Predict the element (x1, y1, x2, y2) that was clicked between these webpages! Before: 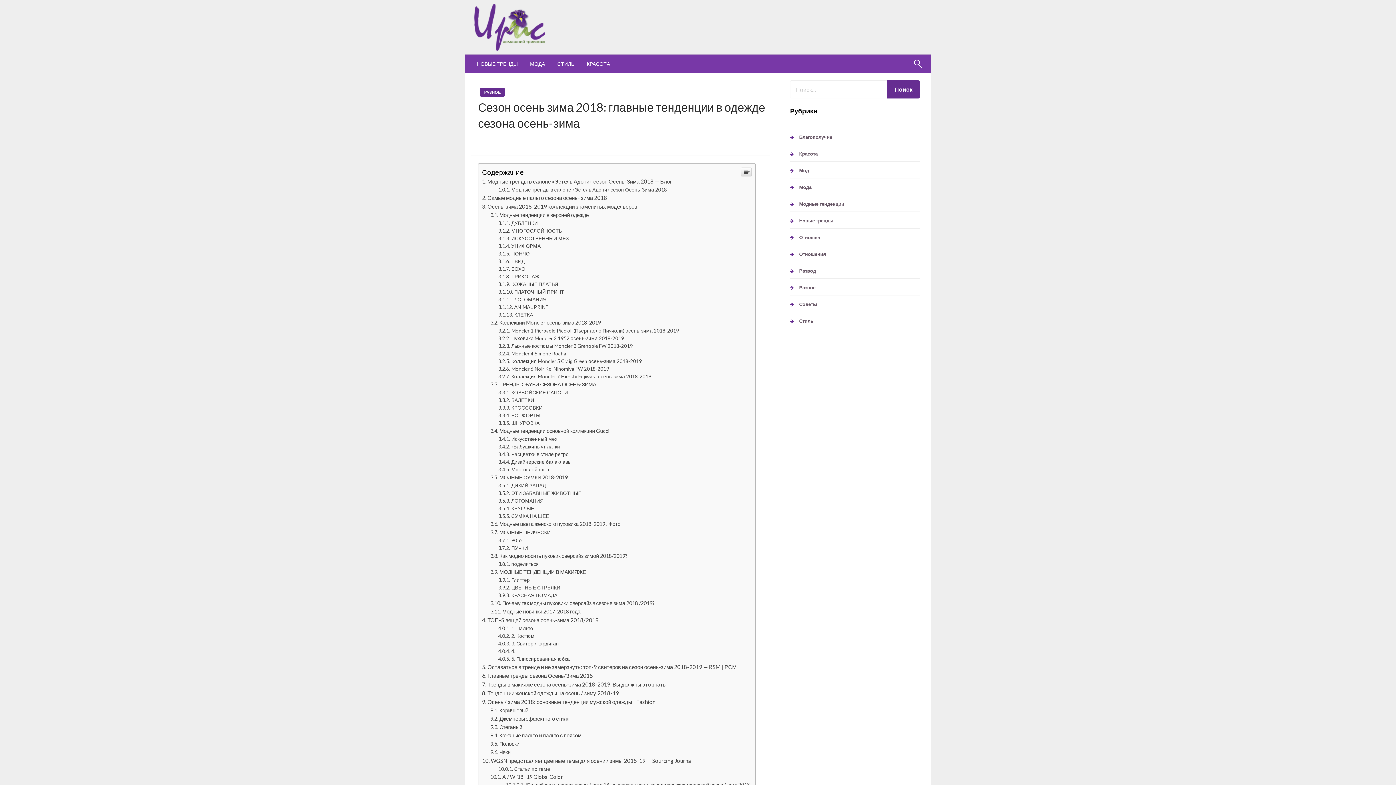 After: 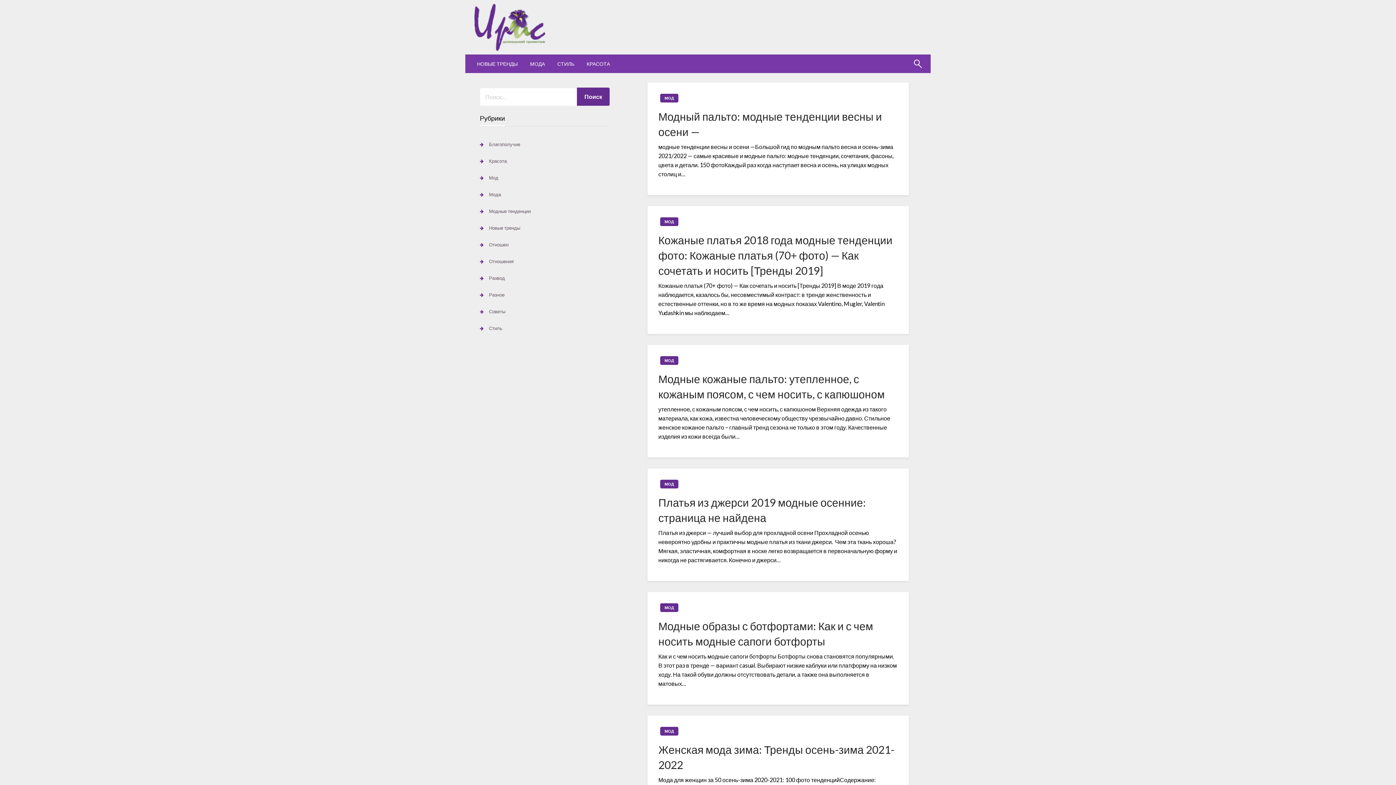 Action: label: Мод bbox: (790, 417, 809, 426)